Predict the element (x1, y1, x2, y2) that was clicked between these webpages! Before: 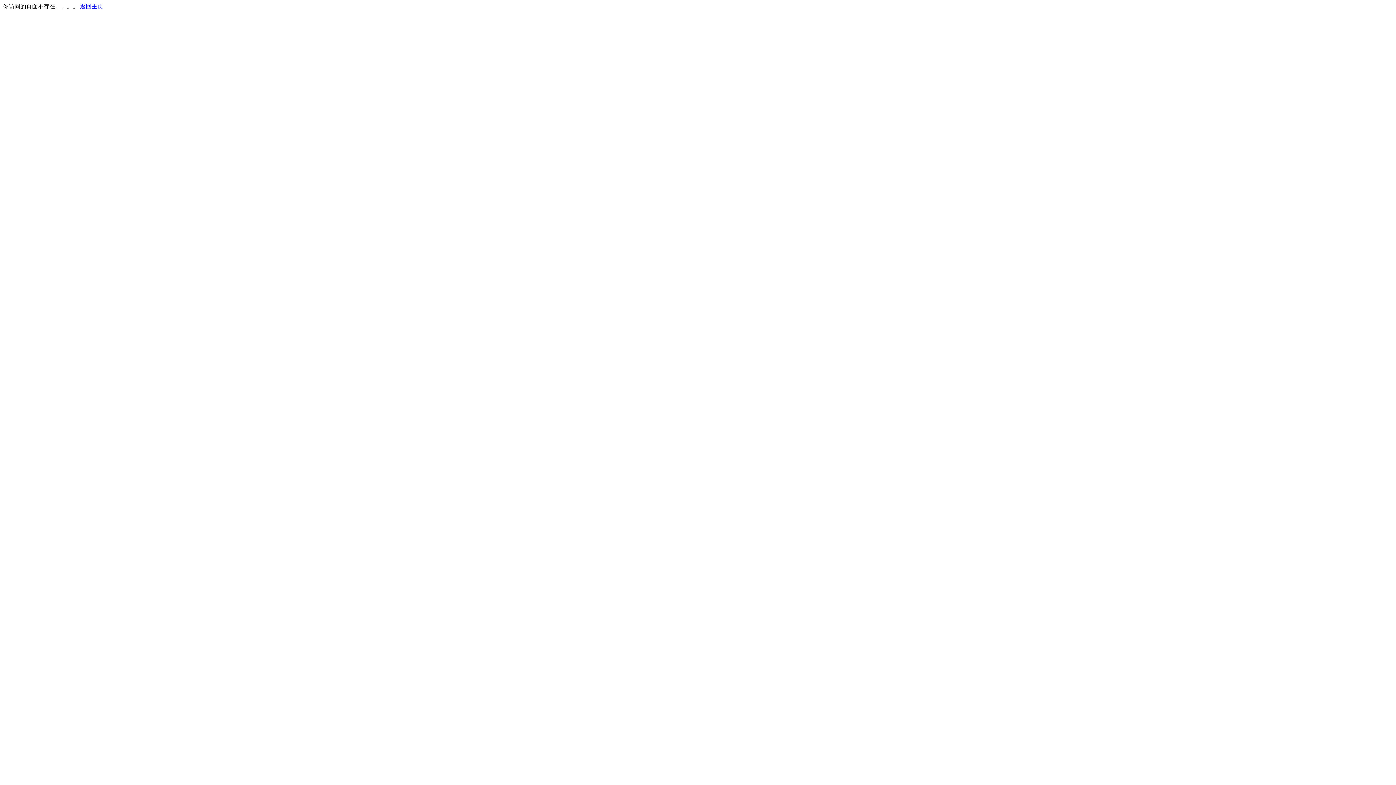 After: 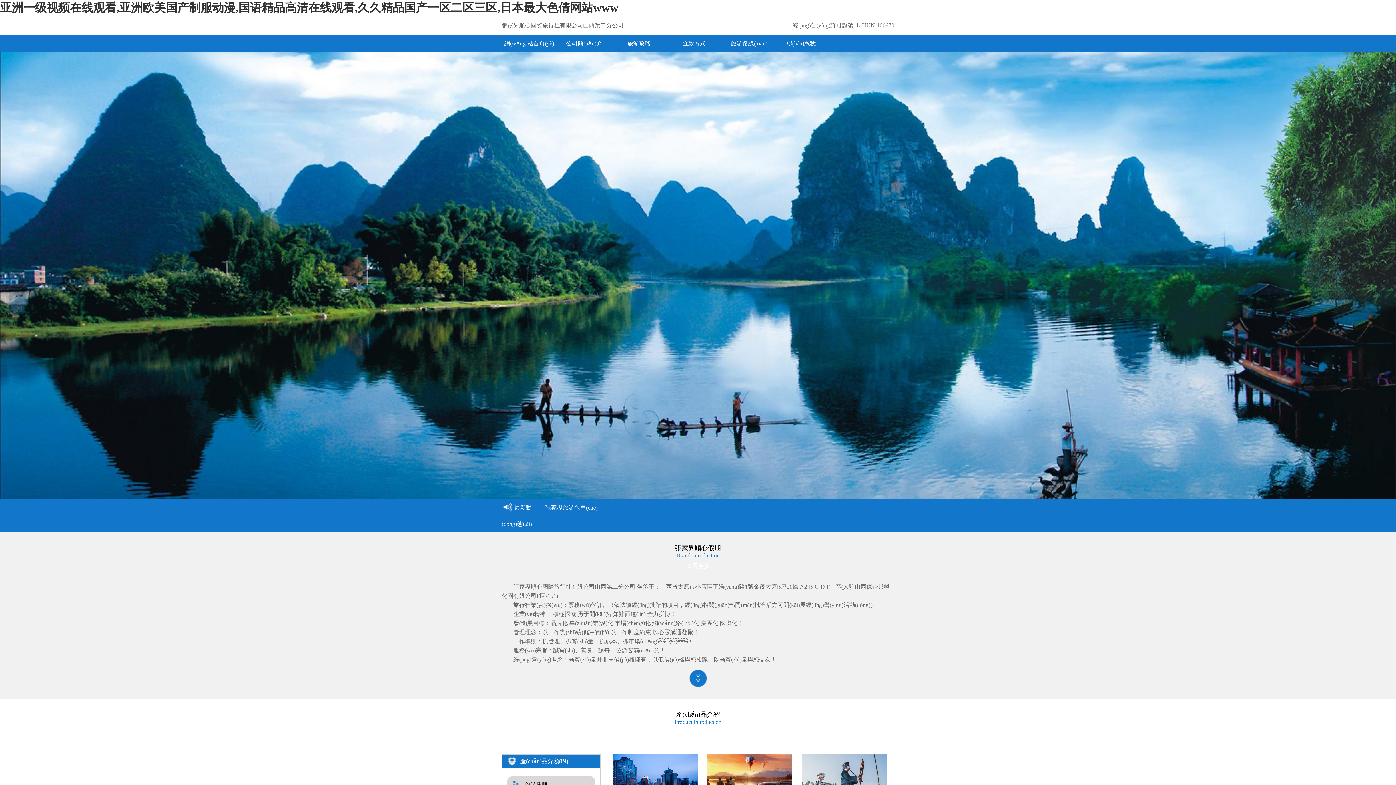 Action: bbox: (80, 3, 103, 9) label: 返回主页